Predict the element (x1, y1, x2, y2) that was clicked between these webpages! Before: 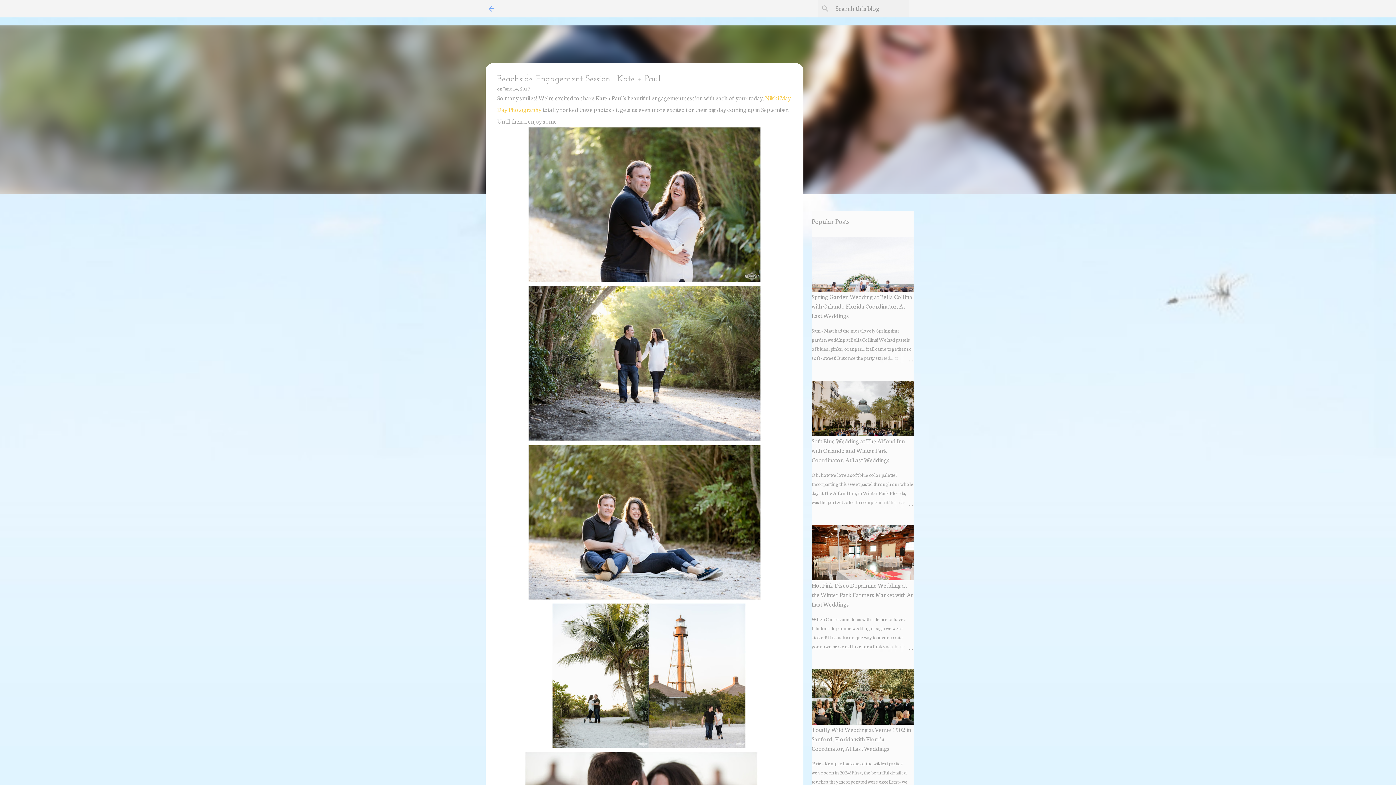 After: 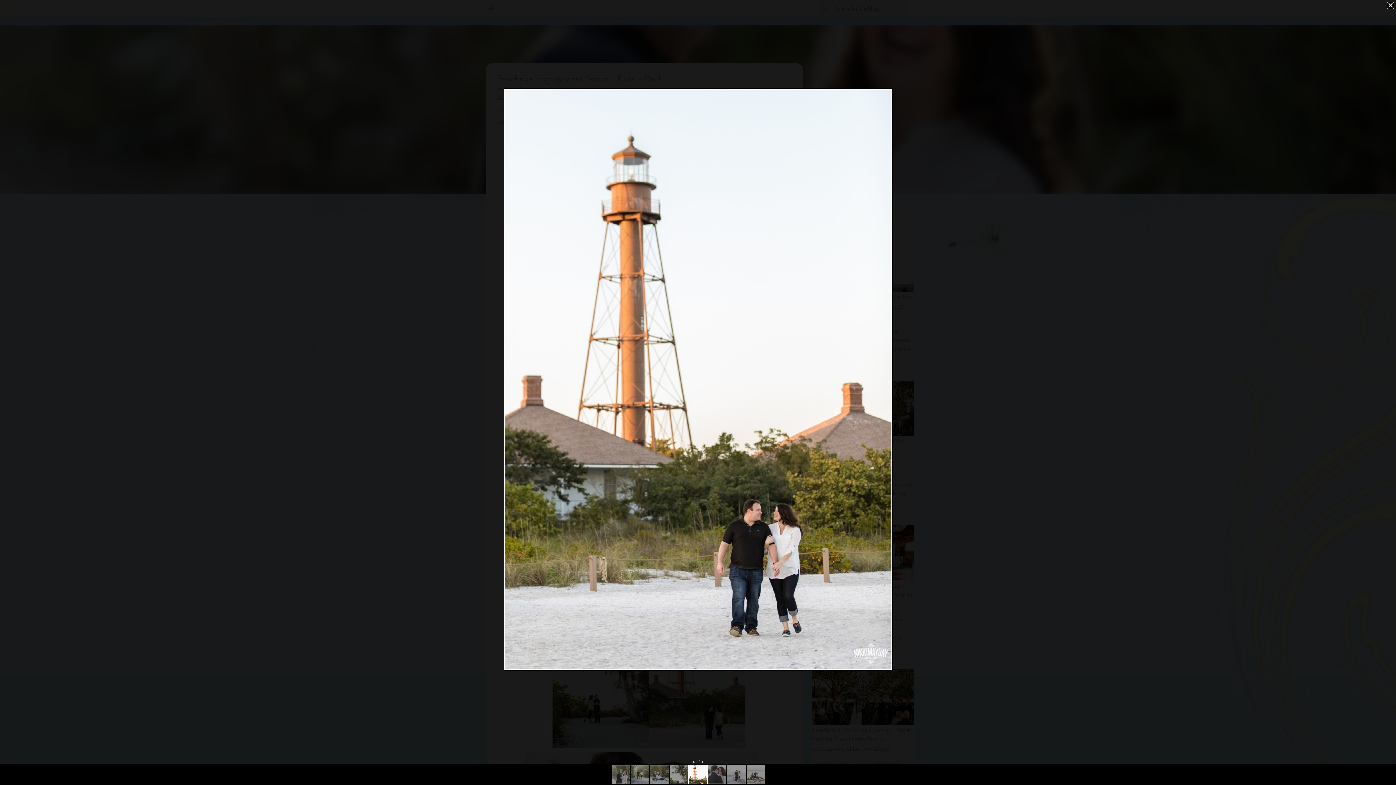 Action: bbox: (648, 741, 745, 750)